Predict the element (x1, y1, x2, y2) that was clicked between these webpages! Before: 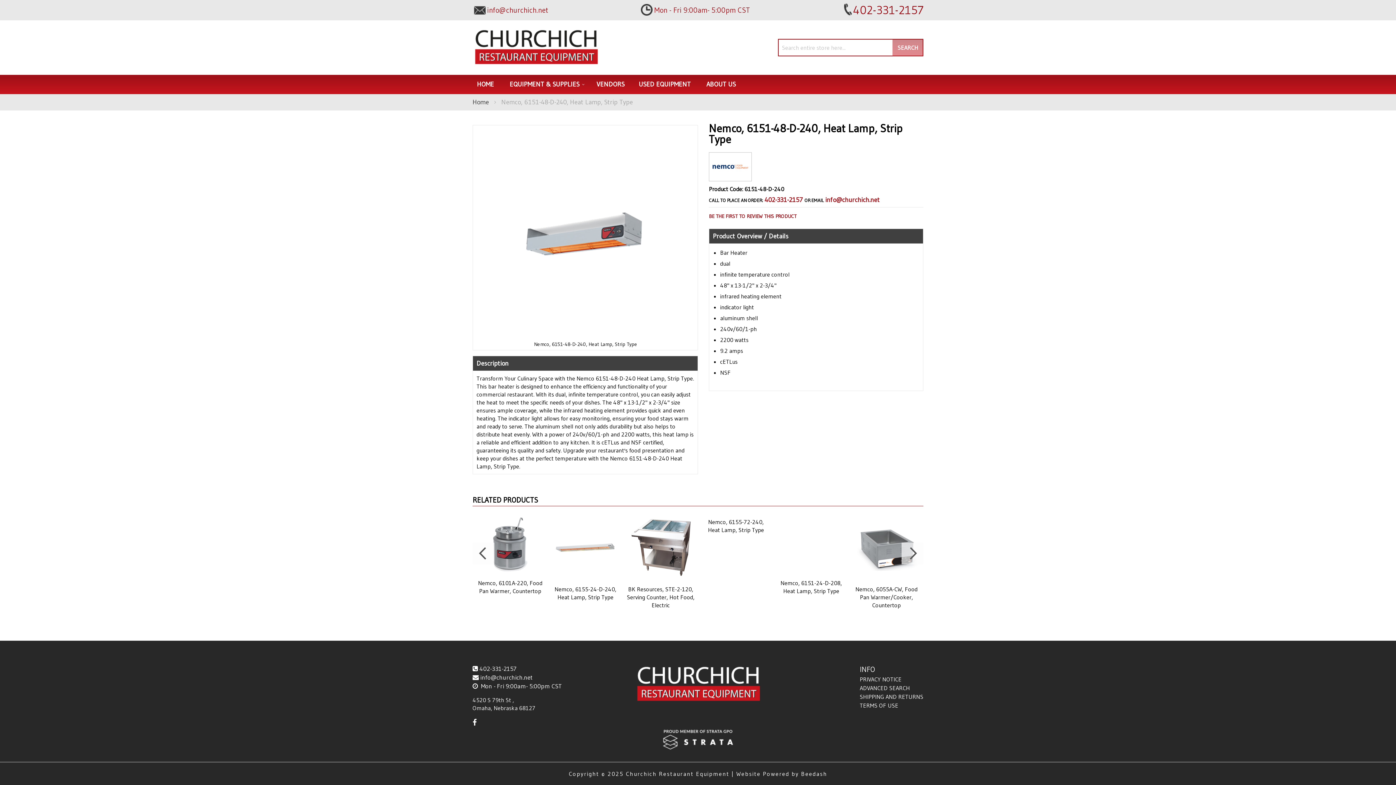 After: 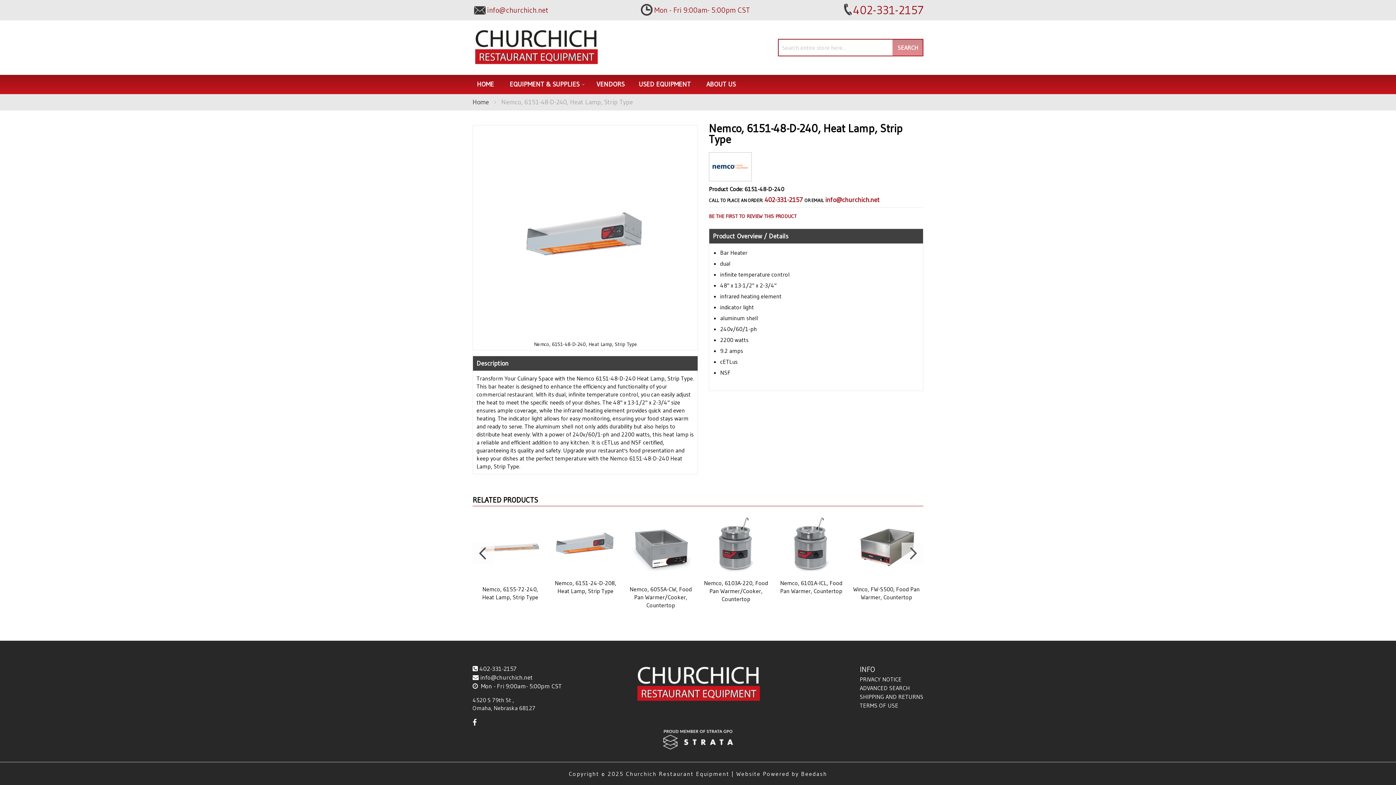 Action: label: Previous bbox: (472, 542, 494, 564)